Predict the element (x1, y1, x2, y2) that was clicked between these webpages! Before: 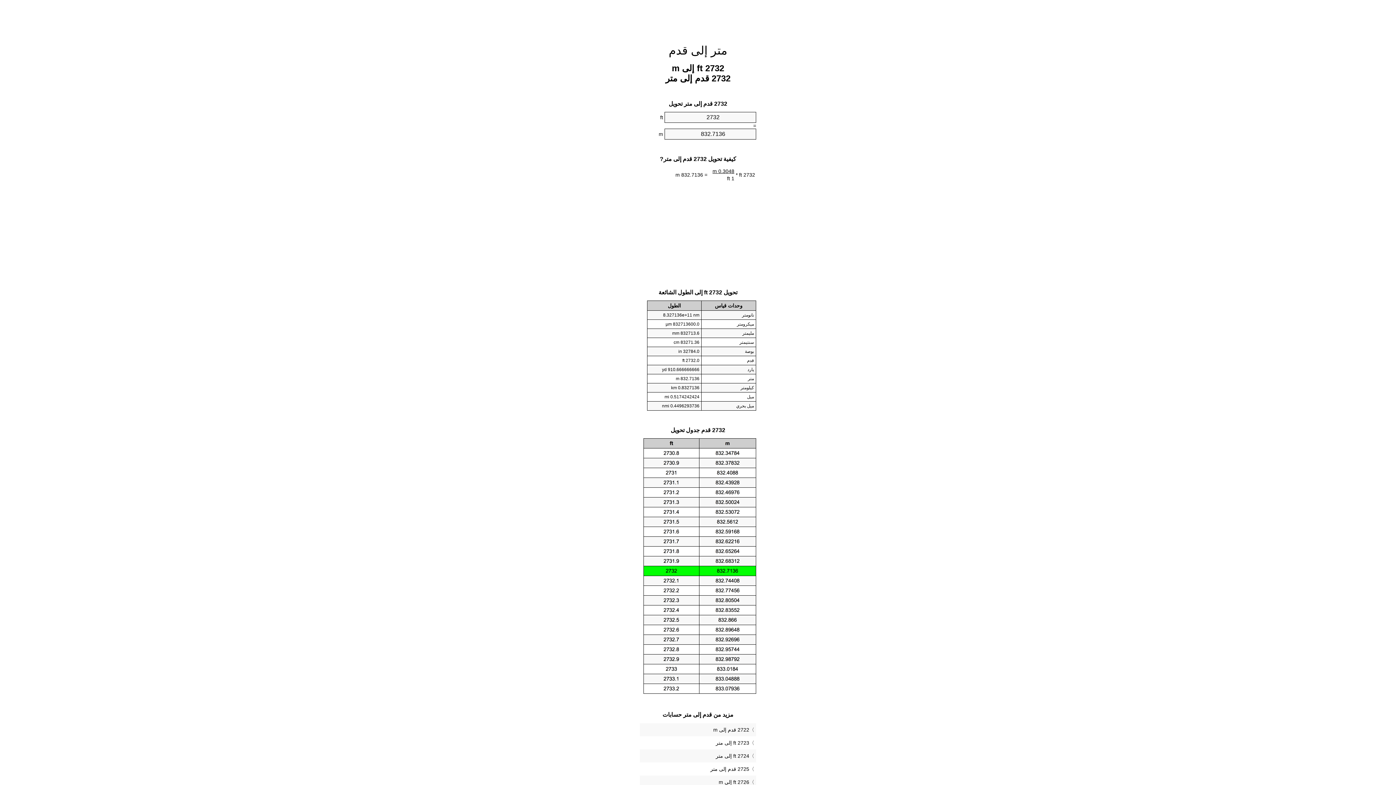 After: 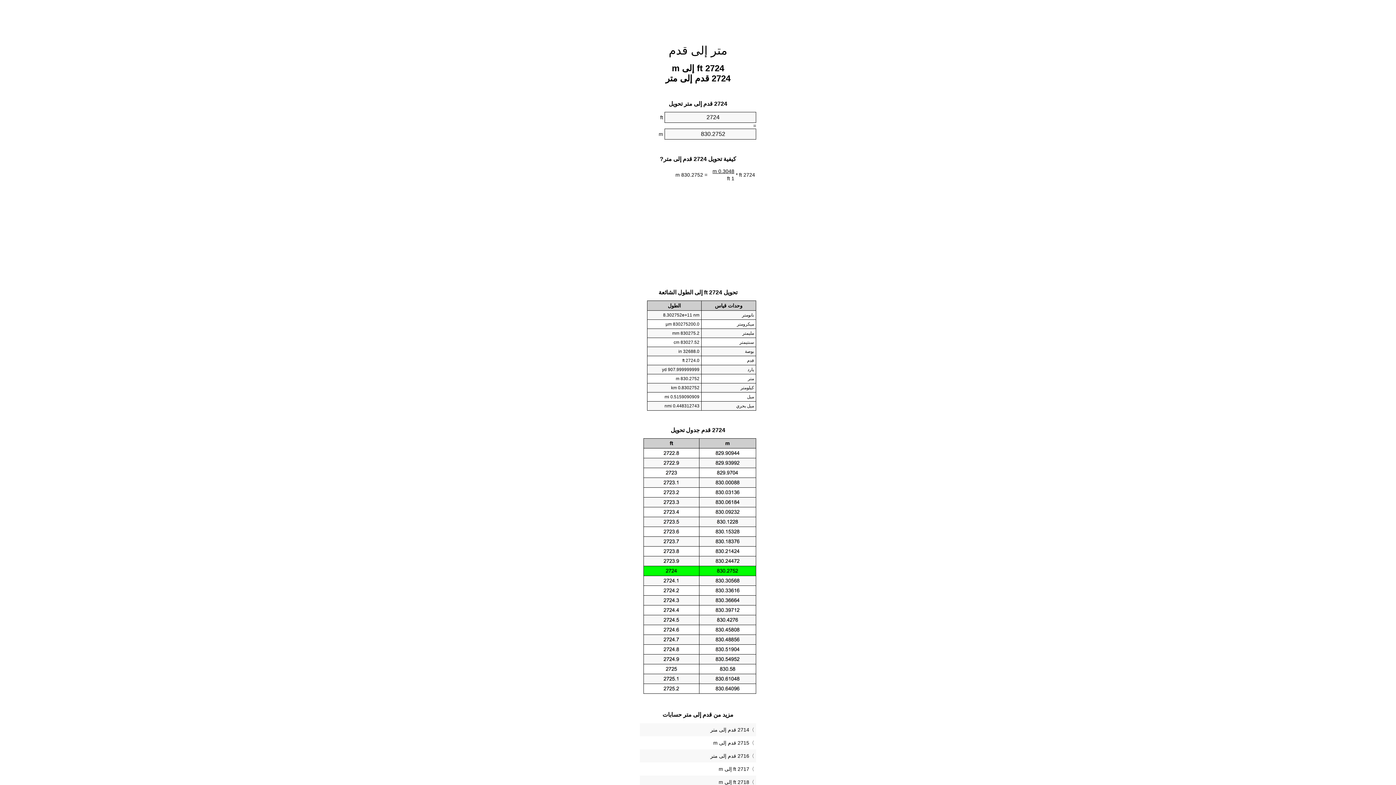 Action: bbox: (641, 751, 754, 761) label: 2724 ft إلى متر